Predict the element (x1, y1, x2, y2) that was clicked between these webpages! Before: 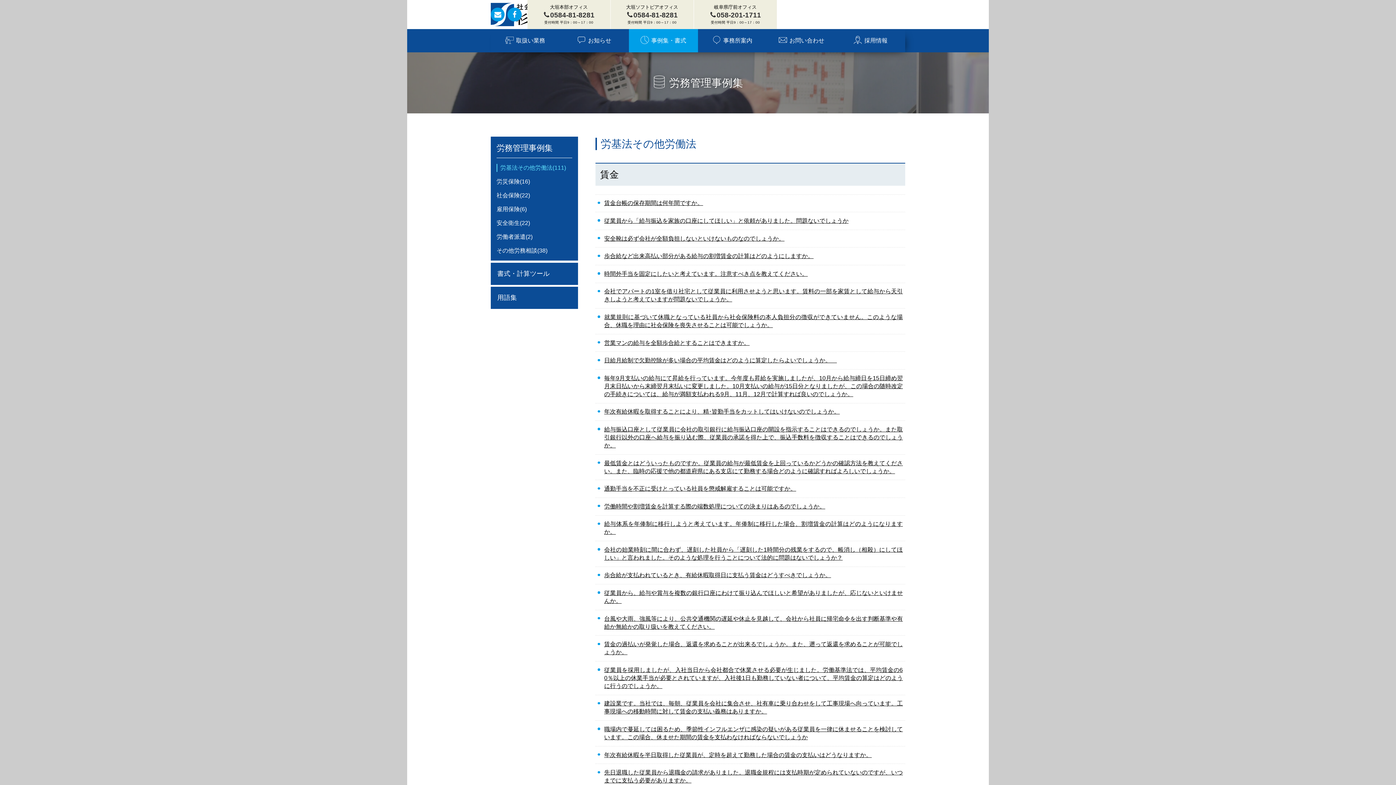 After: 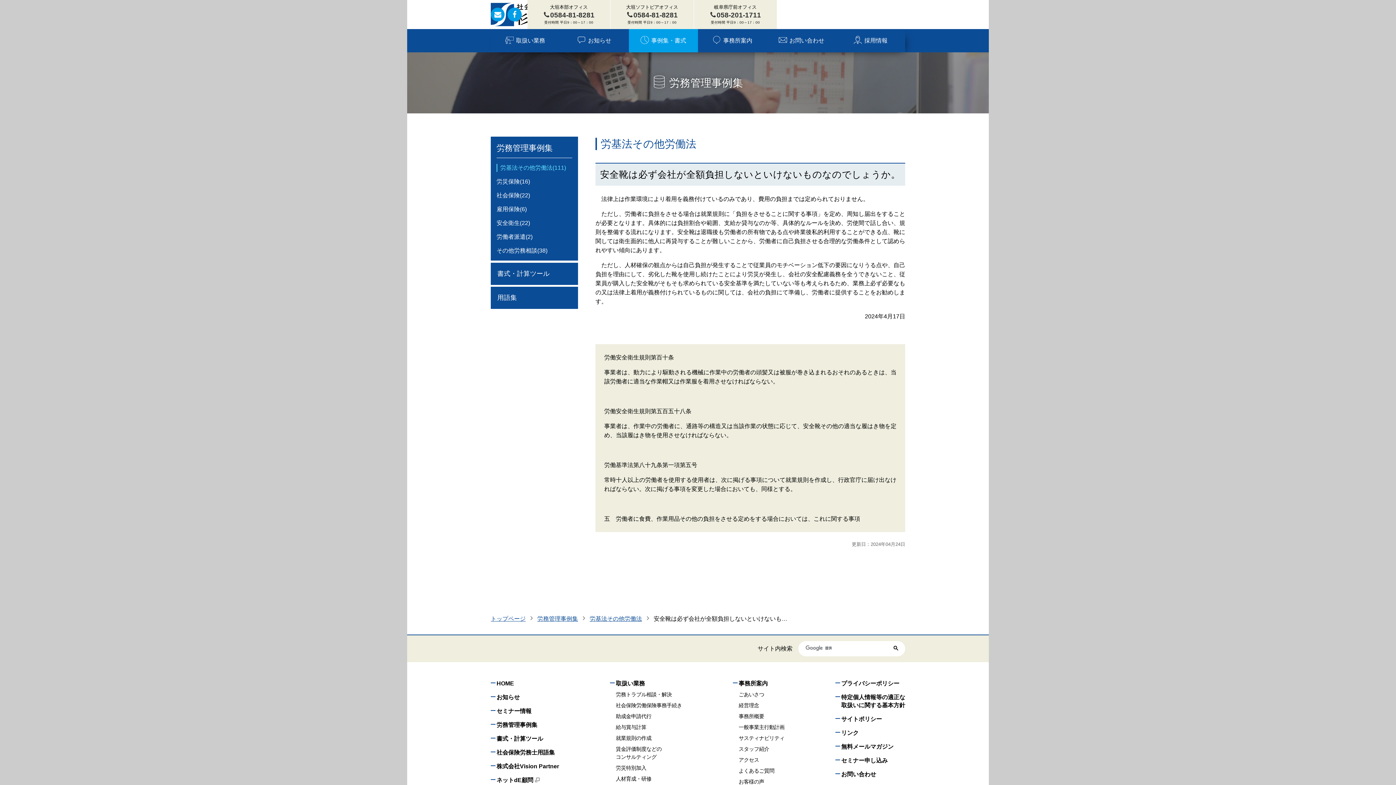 Action: label: 安全靴は必ず会社が全額負担しないといけないものなのでしょうか。 bbox: (604, 235, 784, 241)